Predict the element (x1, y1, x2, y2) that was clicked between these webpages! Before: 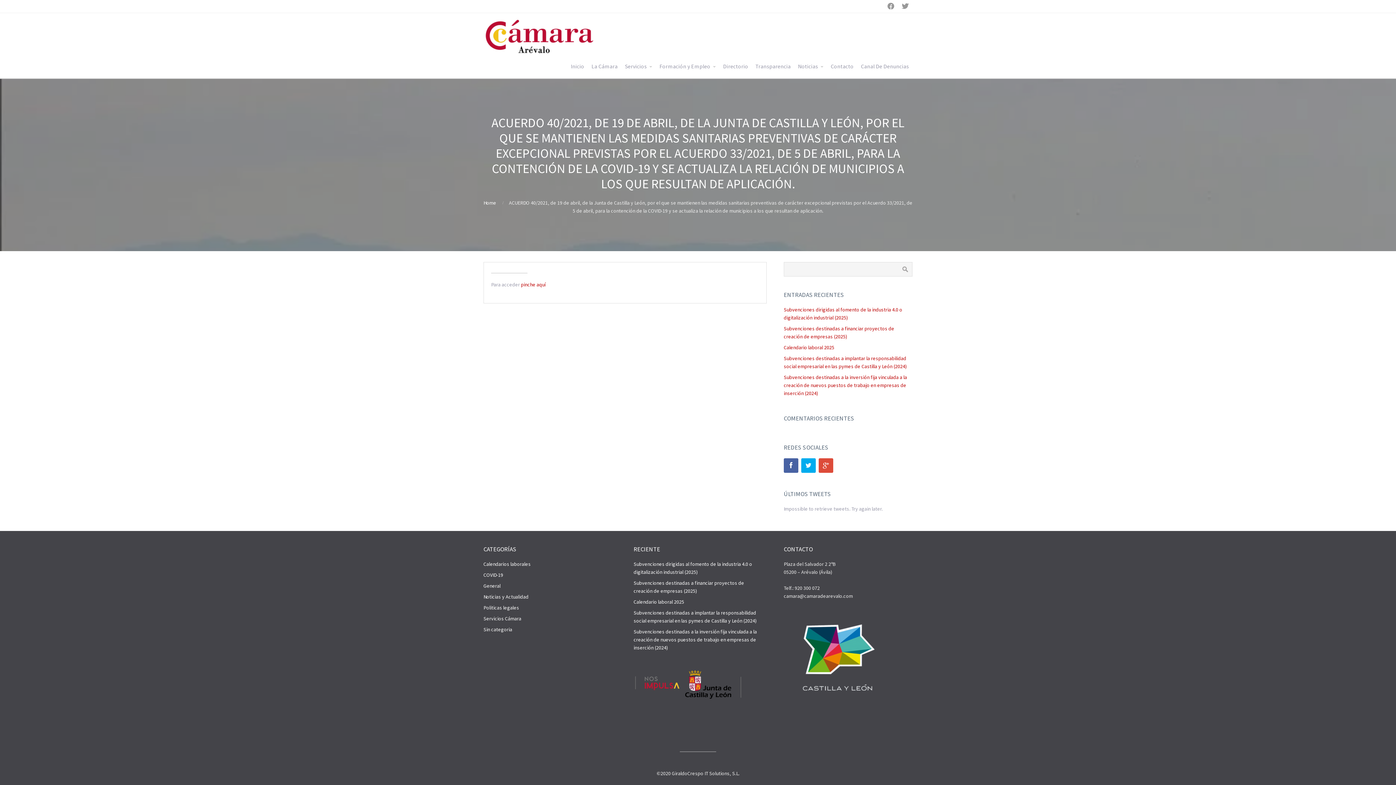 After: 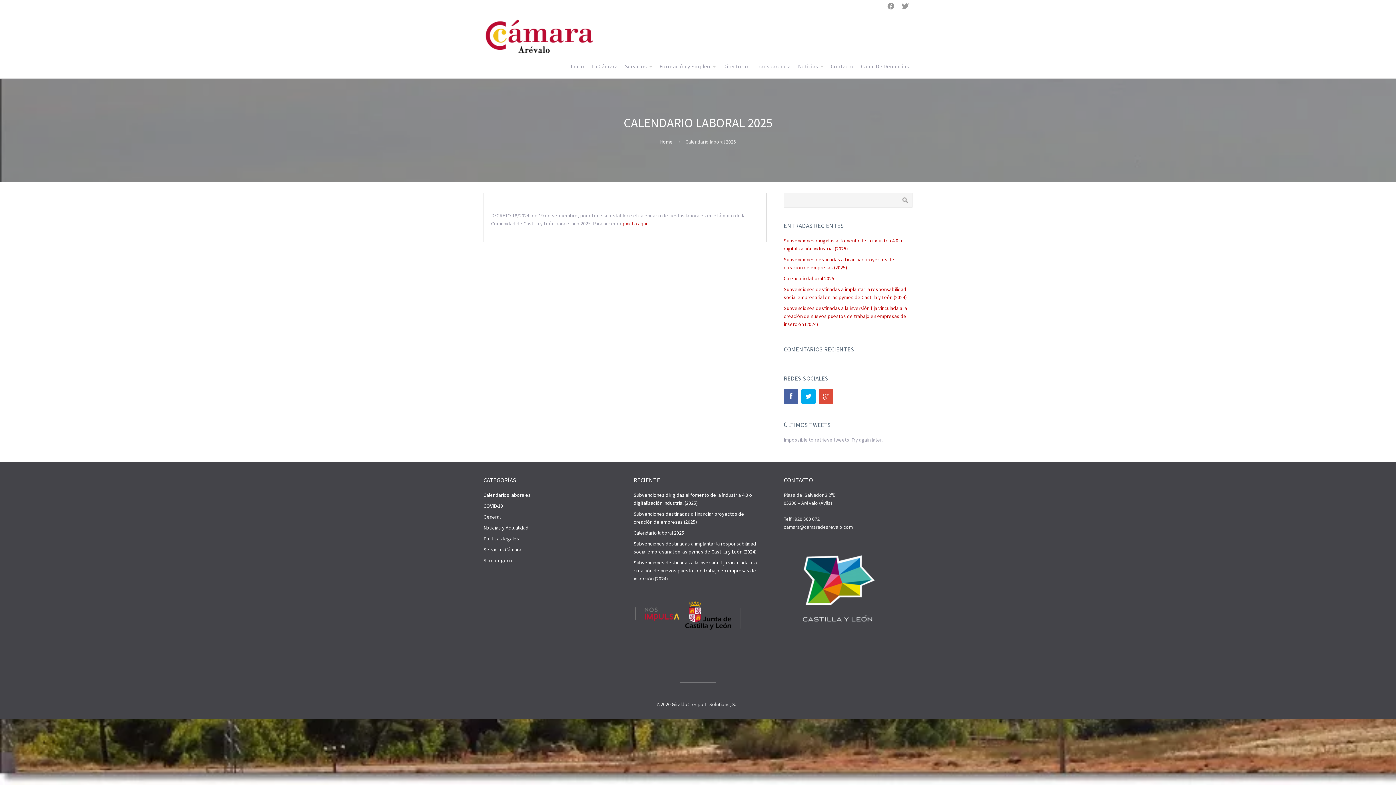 Action: label: Calendario laboral 2025 bbox: (783, 344, 834, 350)